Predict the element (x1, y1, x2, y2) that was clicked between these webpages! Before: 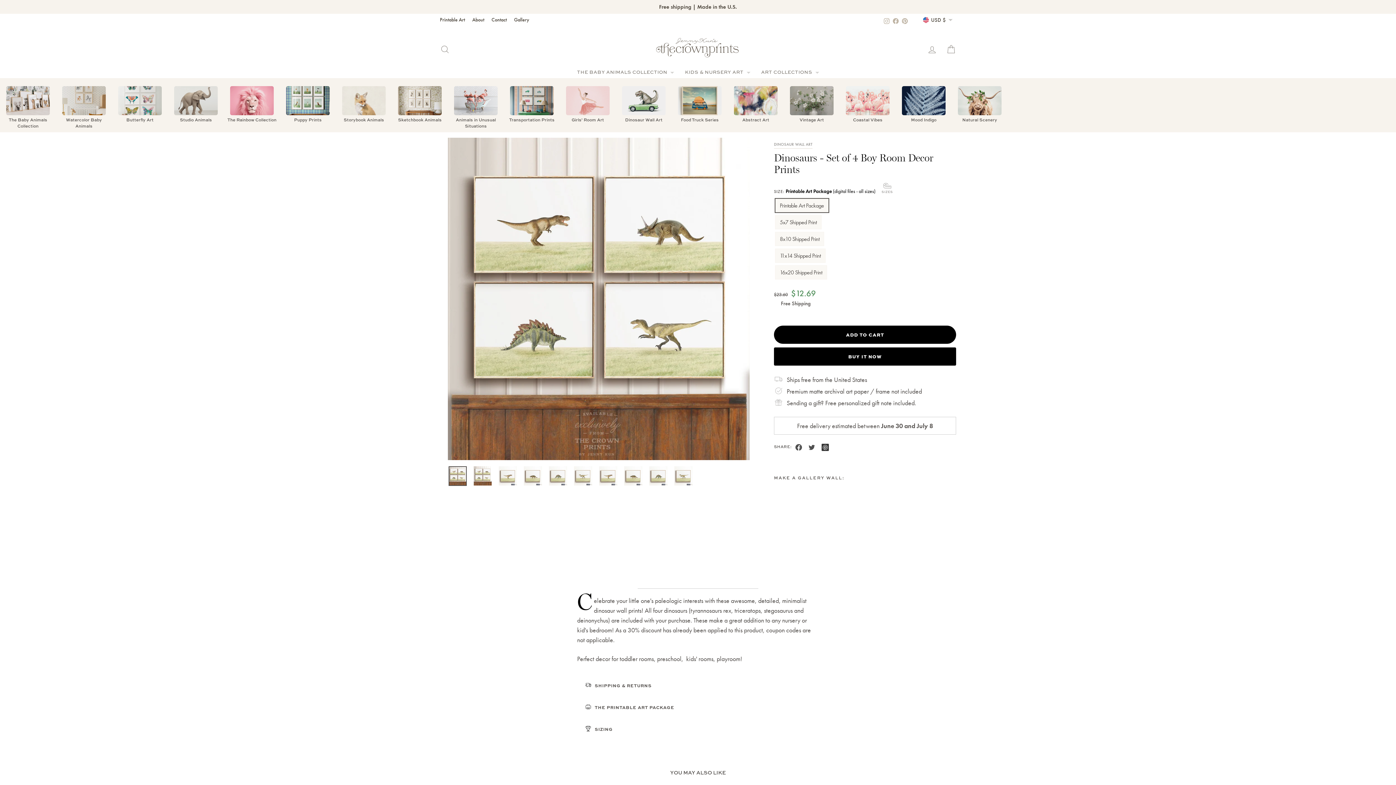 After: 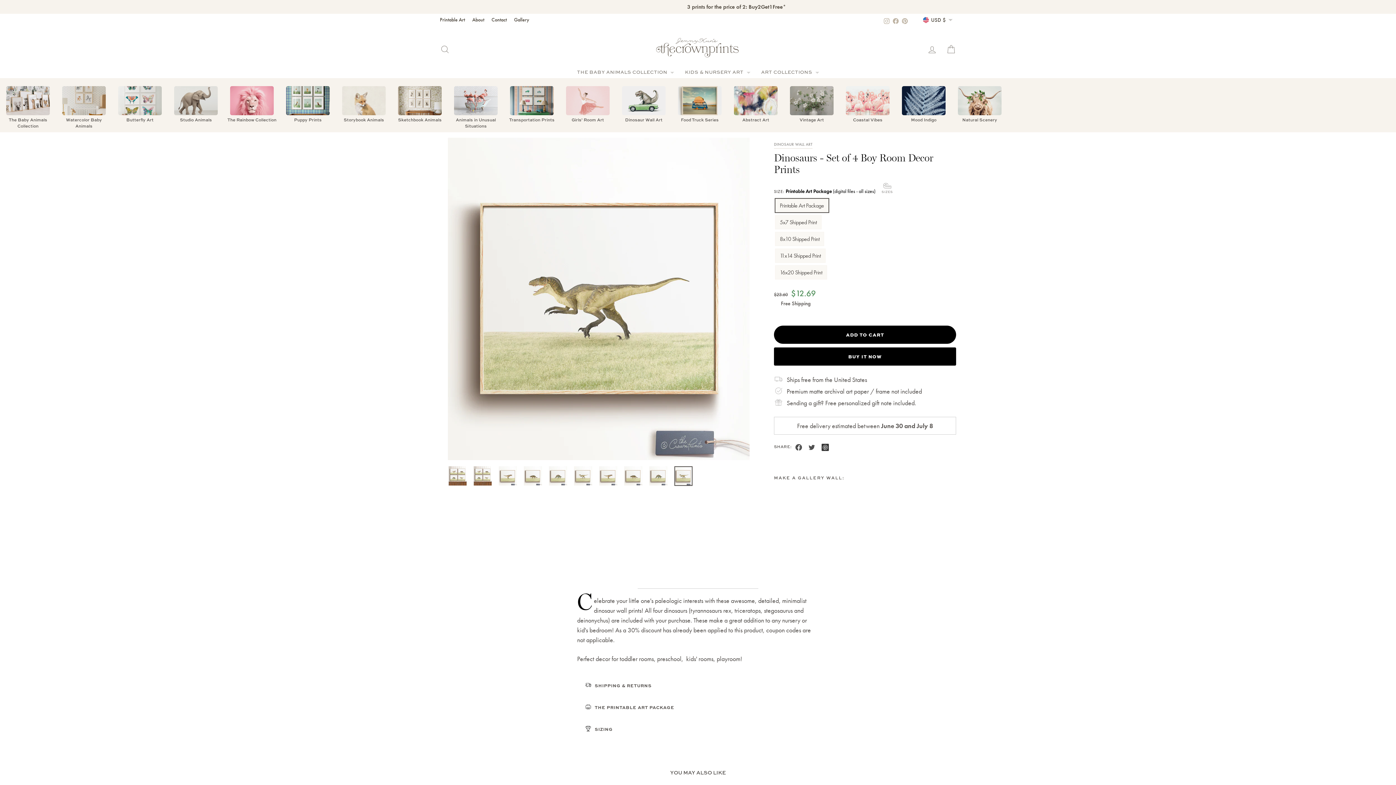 Action: bbox: (674, 466, 692, 486)